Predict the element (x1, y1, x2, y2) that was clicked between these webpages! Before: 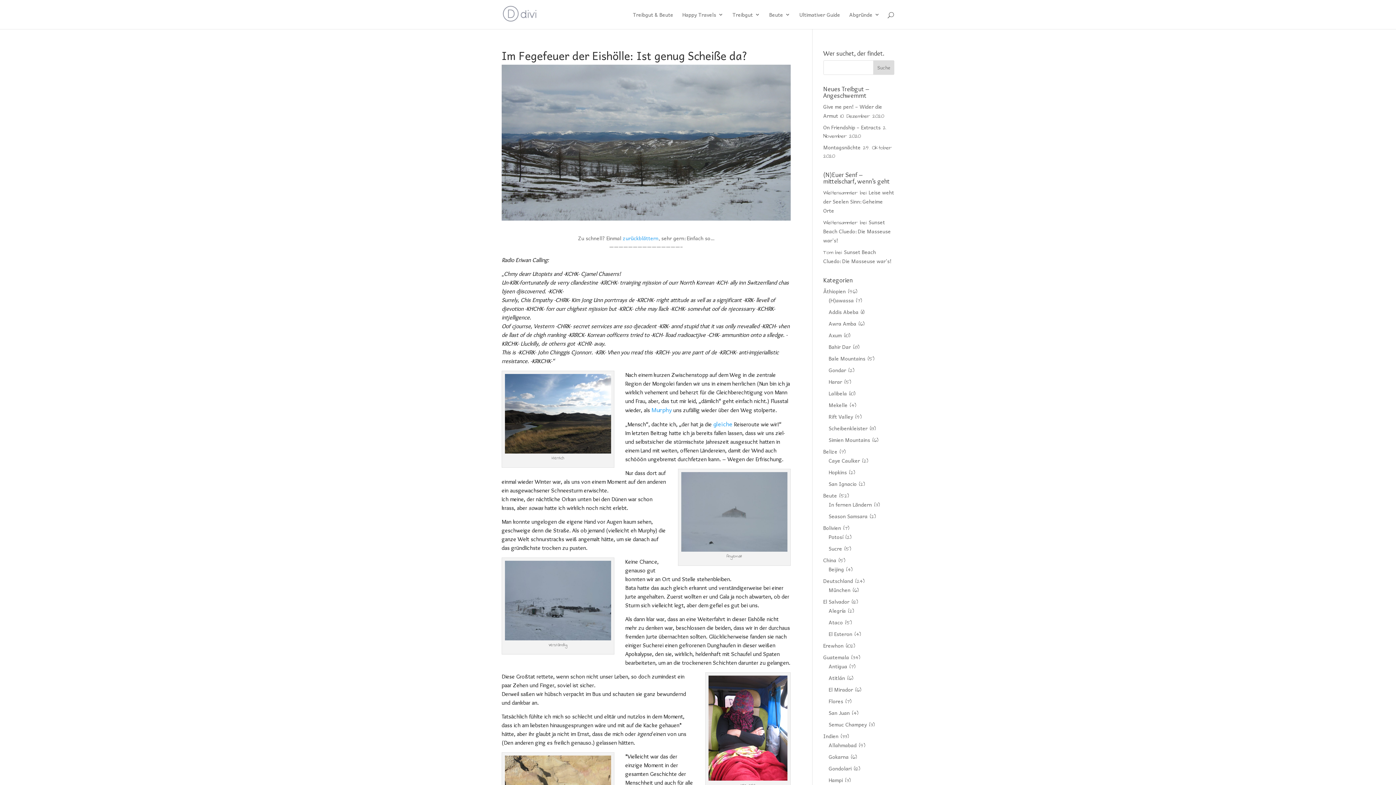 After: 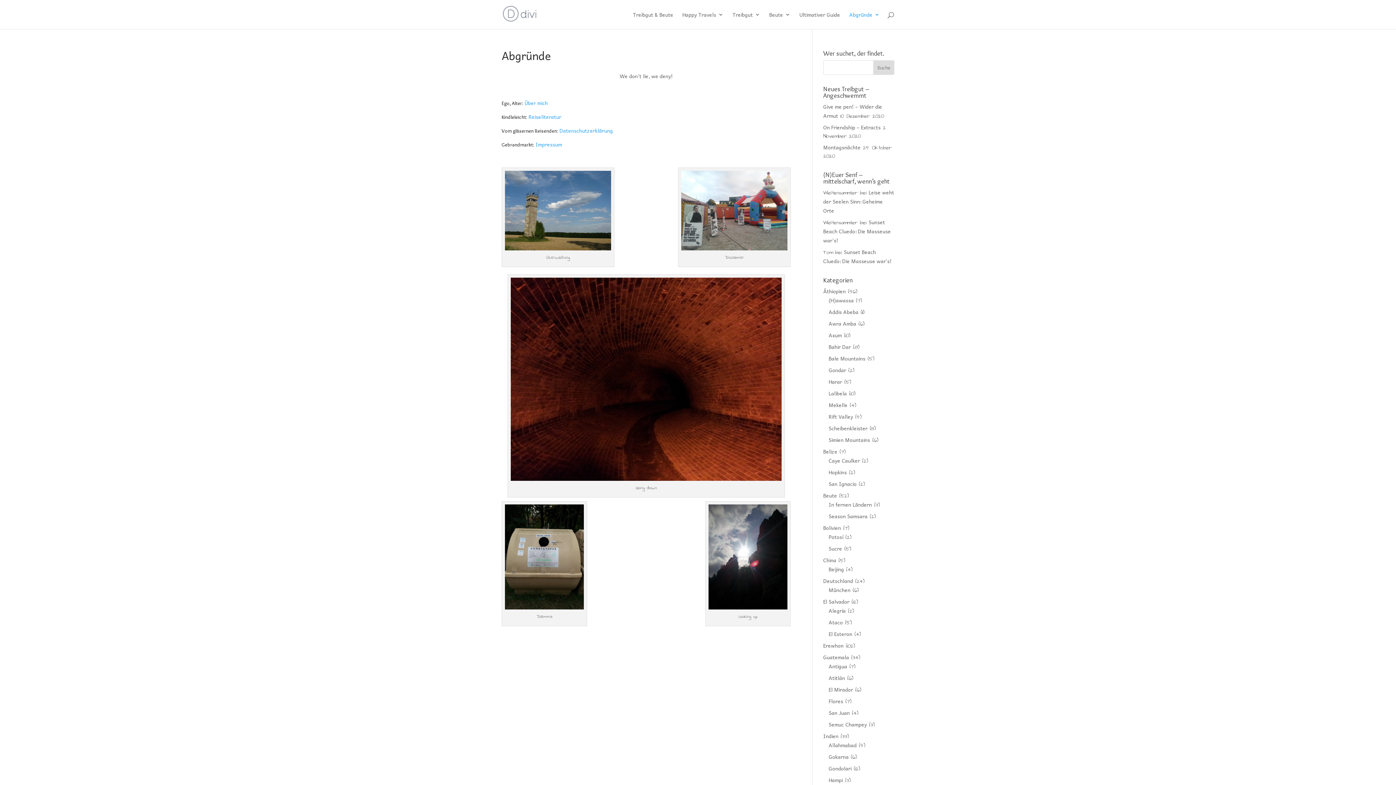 Action: label: Abgründe bbox: (849, 12, 880, 29)